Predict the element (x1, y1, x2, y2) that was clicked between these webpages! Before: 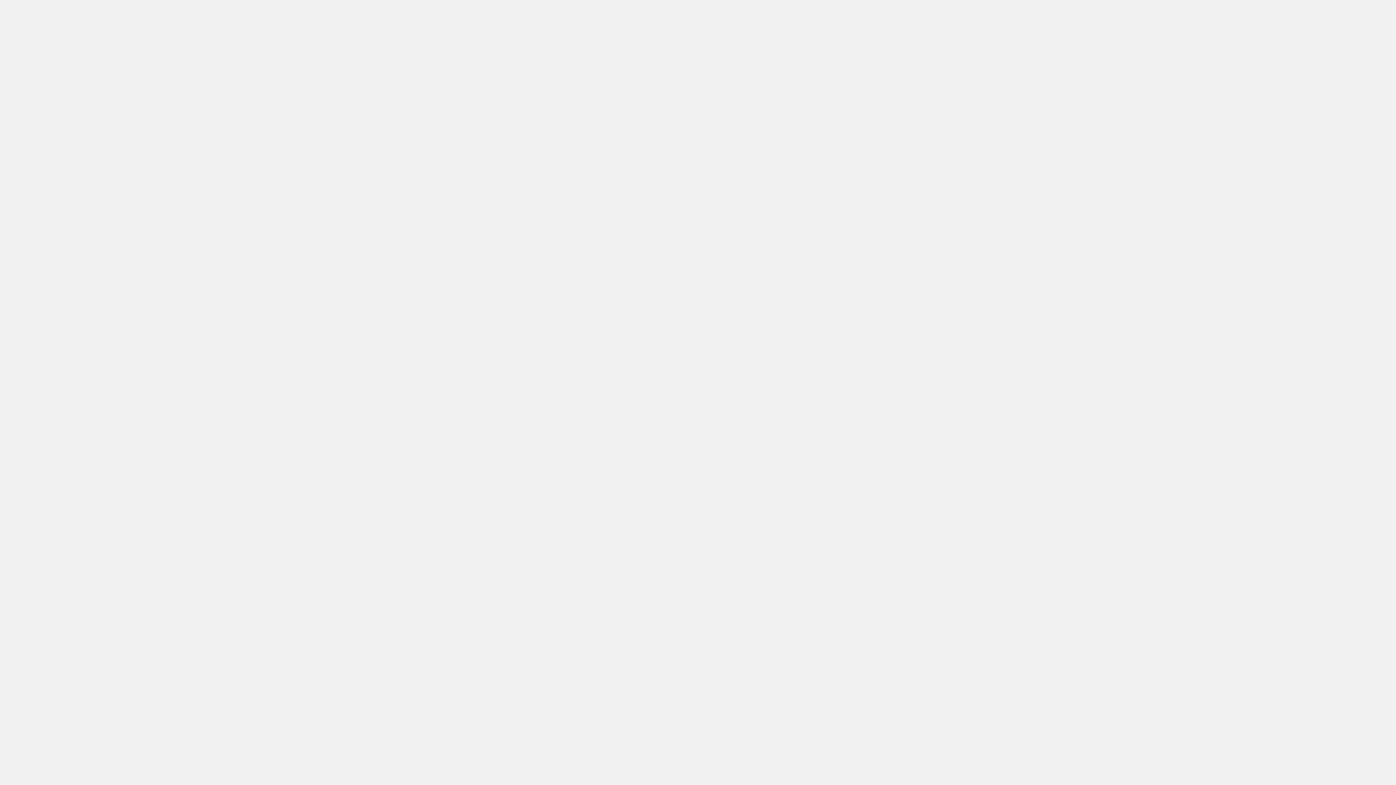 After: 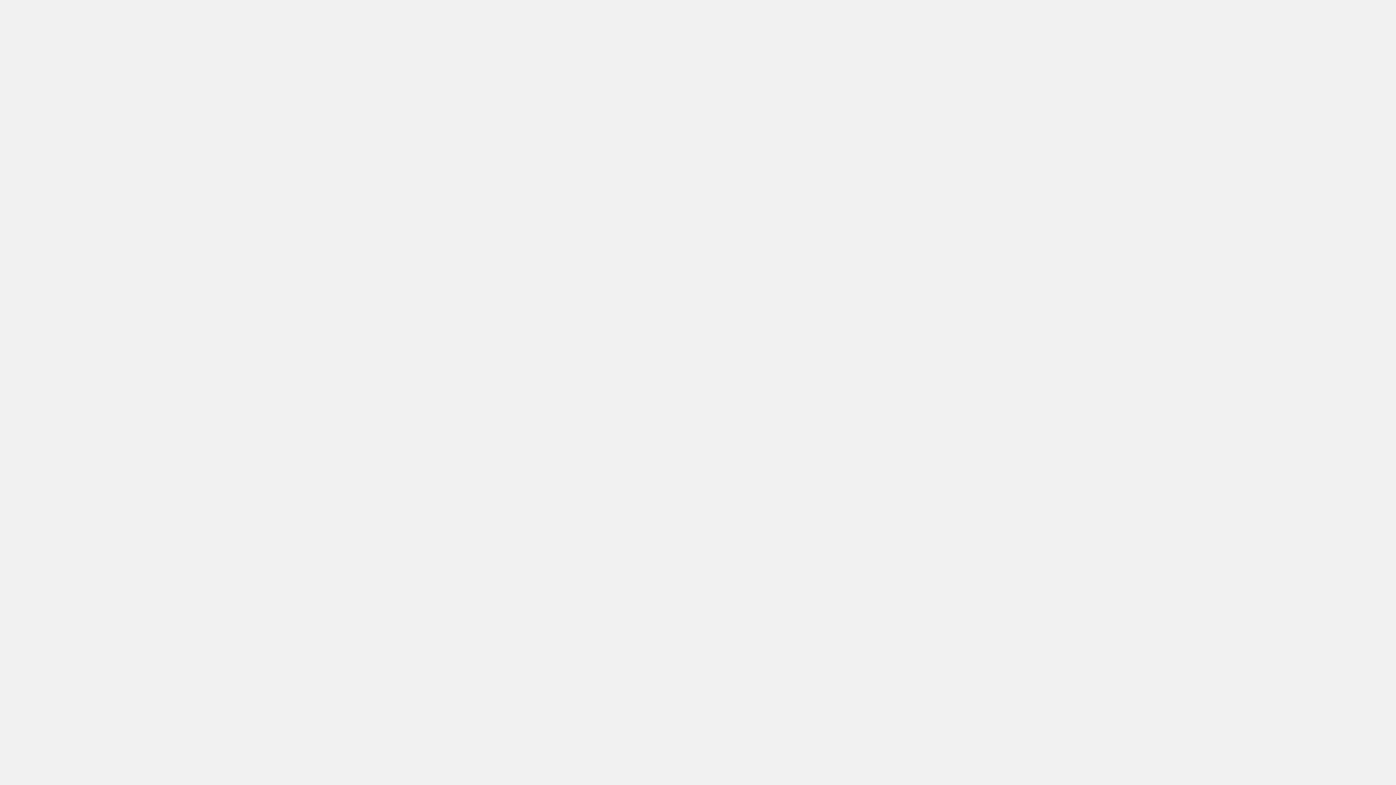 Action: bbox: (980, 12, 989, 20)